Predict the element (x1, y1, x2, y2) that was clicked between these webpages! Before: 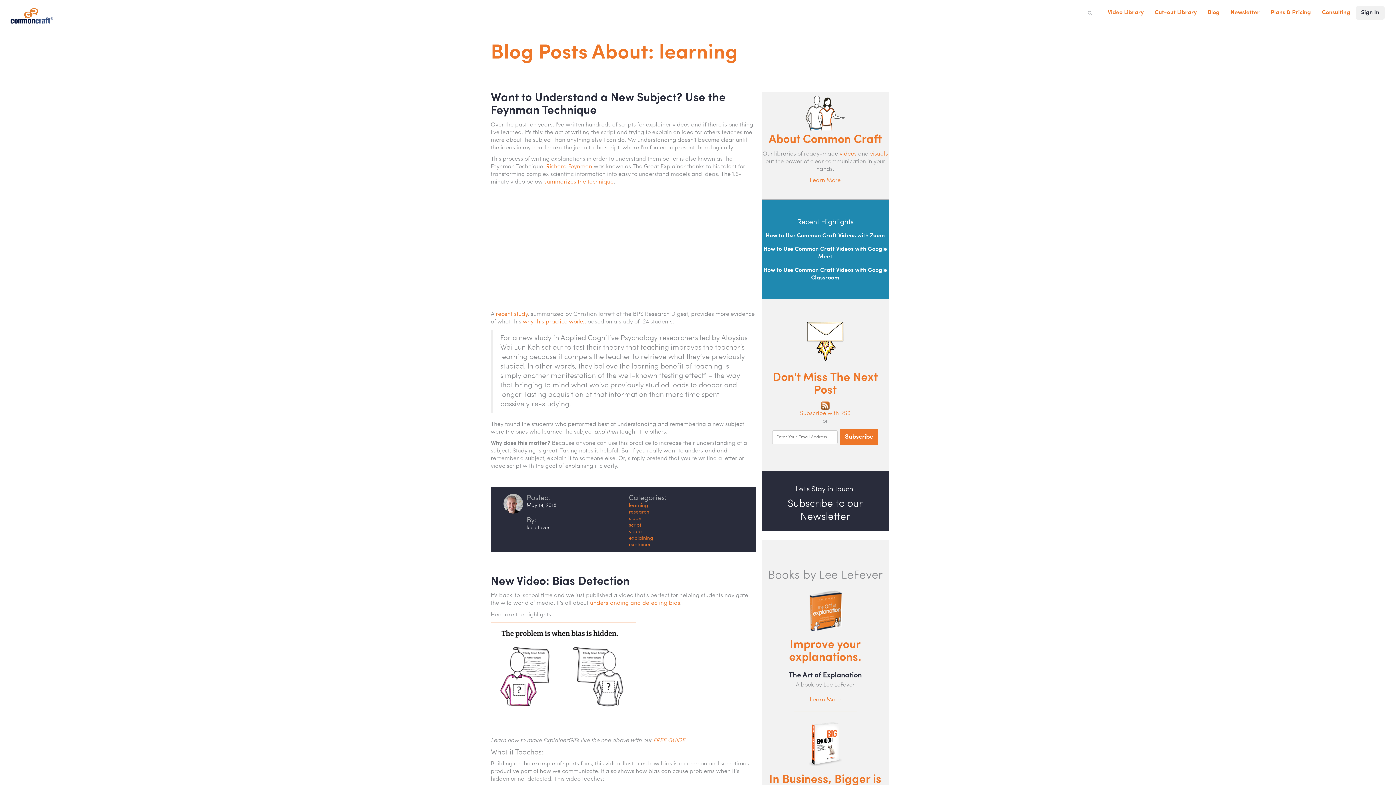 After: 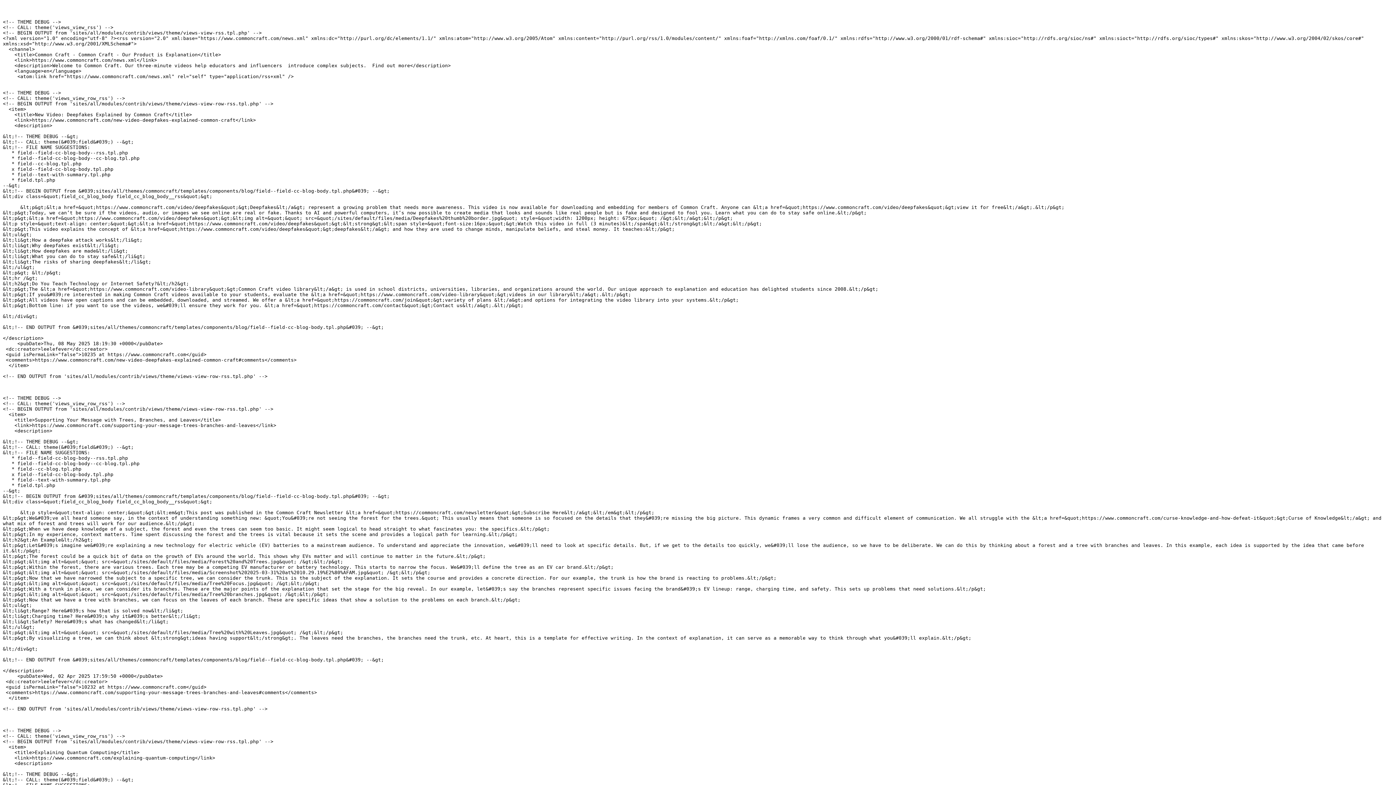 Action: bbox: (800, 410, 850, 416) label: Subscribe with RSS